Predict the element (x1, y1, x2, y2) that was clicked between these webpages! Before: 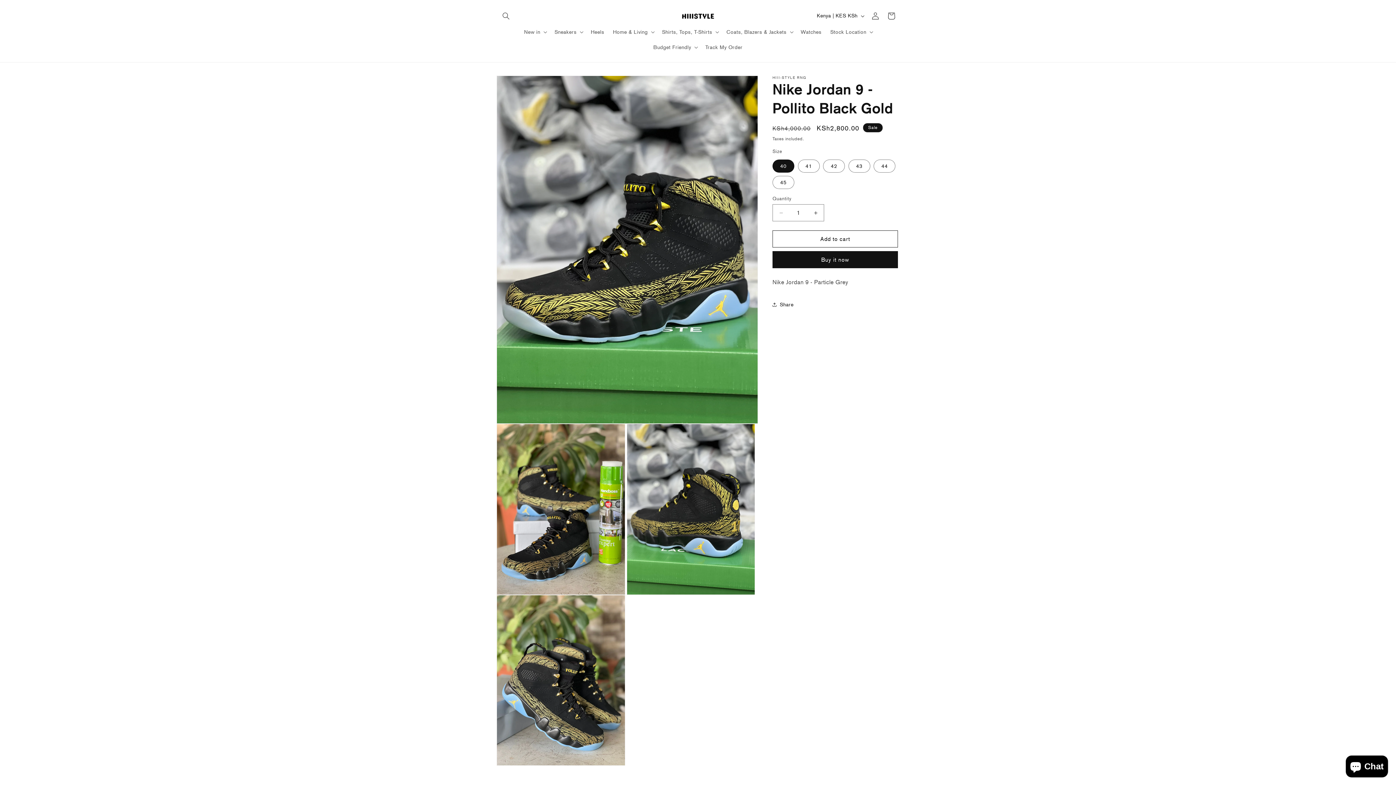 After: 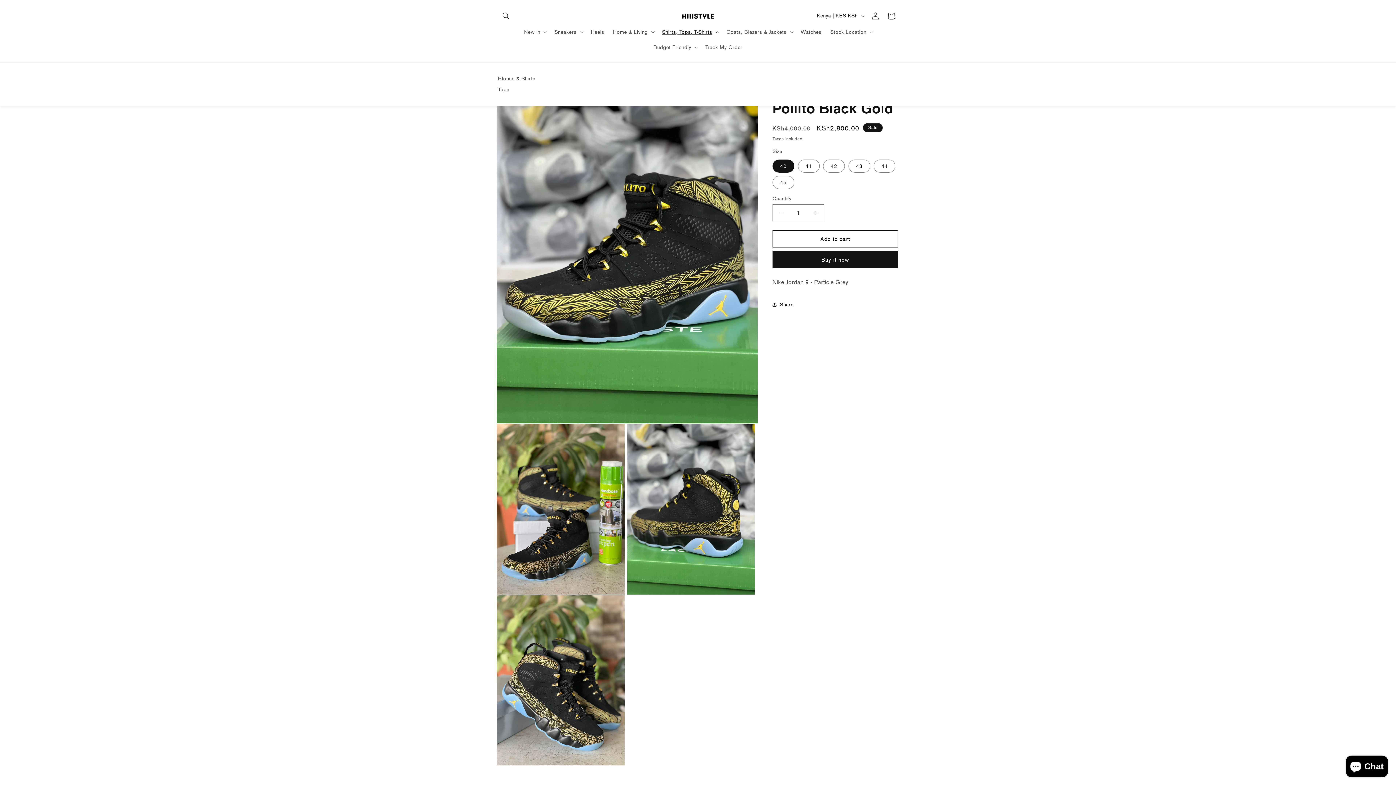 Action: label: Shirts, Tops, T-Shirts bbox: (657, 24, 722, 39)